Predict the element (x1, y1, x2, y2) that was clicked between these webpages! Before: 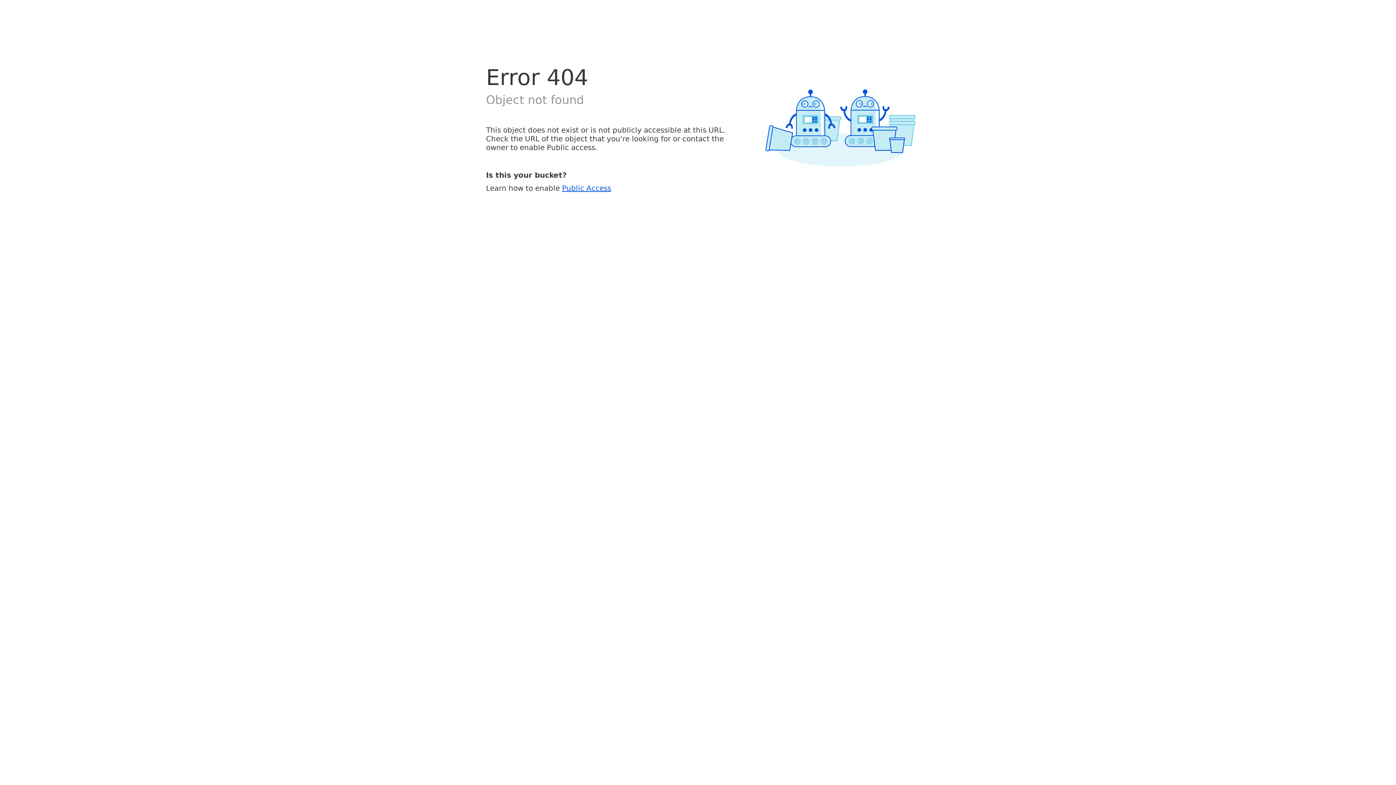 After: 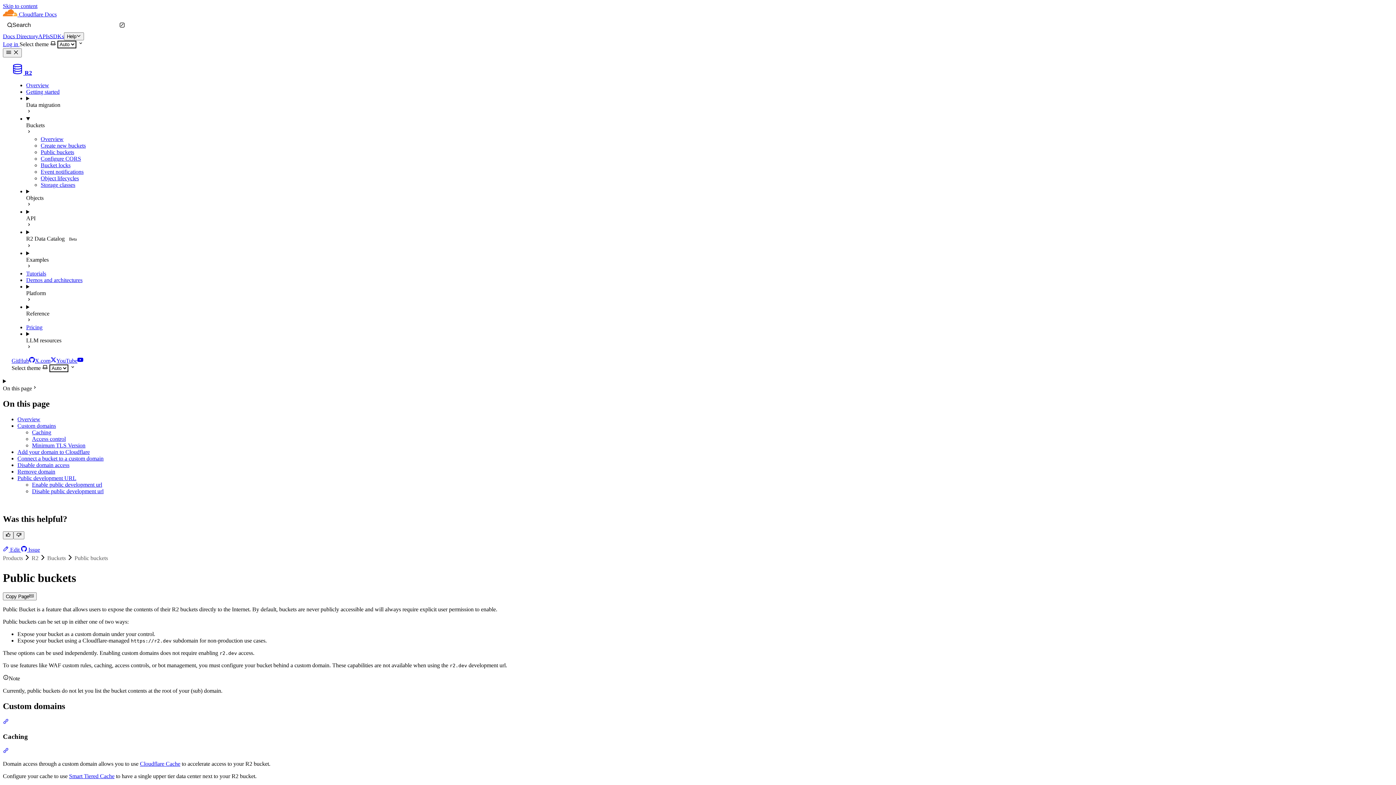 Action: label: Public Access bbox: (562, 183, 611, 192)